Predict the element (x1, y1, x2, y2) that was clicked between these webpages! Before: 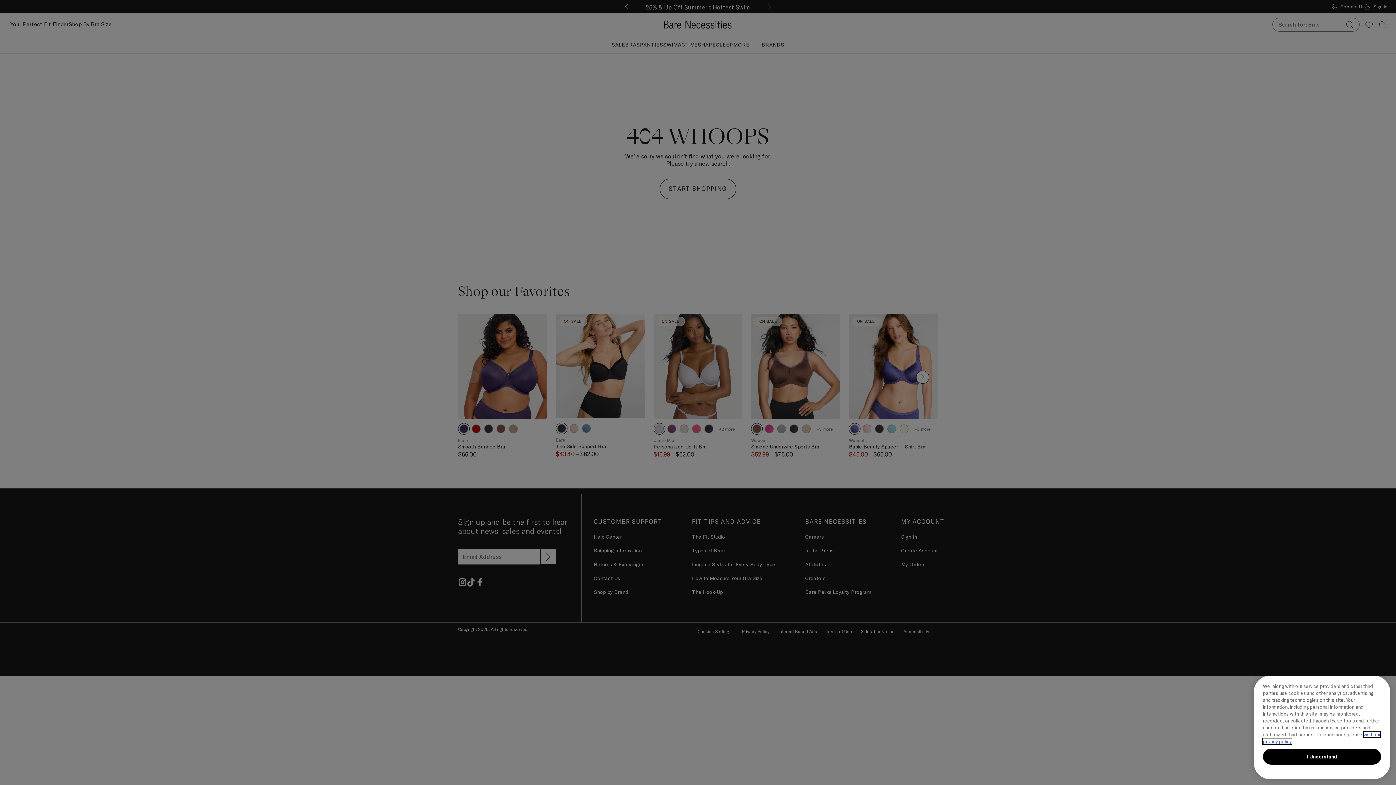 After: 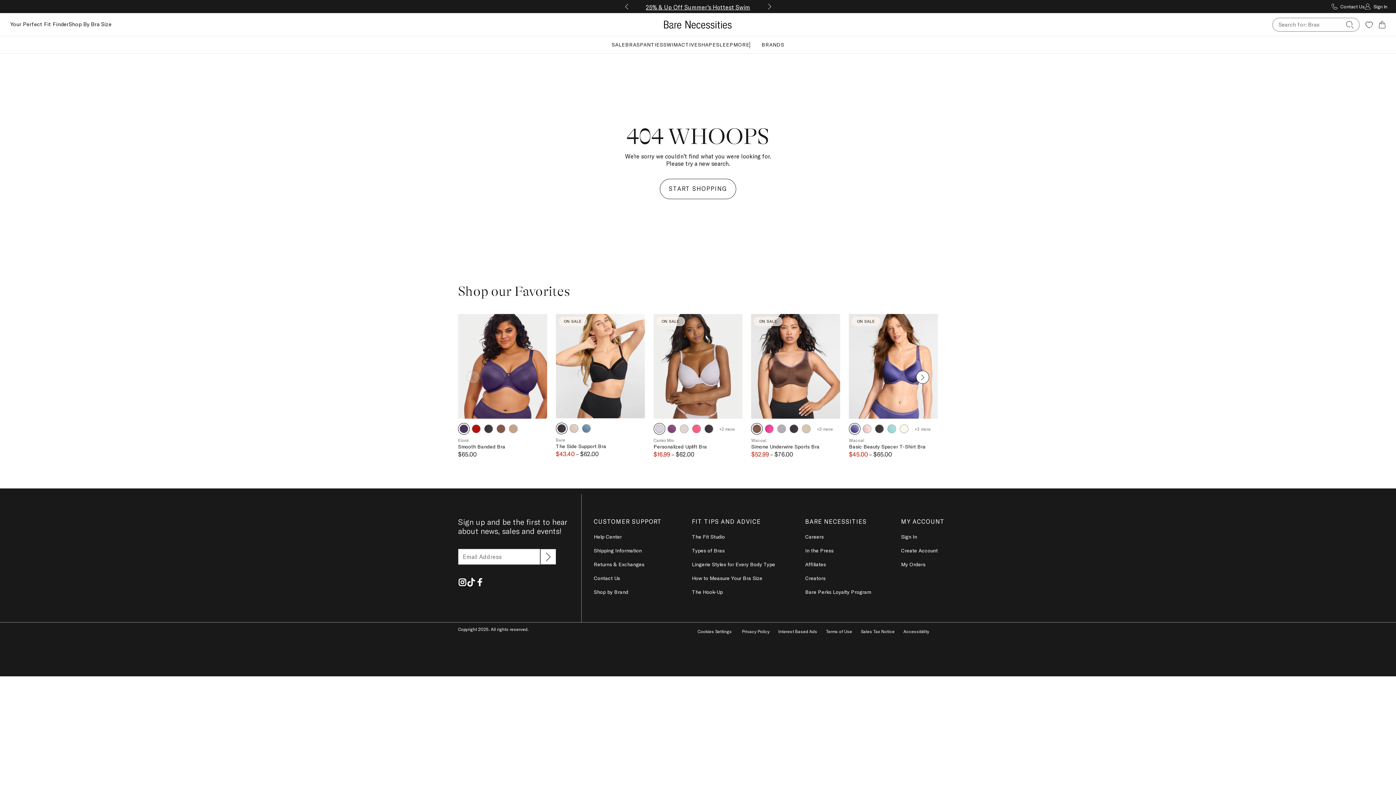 Action: bbox: (1263, 749, 1381, 765) label: I Understand